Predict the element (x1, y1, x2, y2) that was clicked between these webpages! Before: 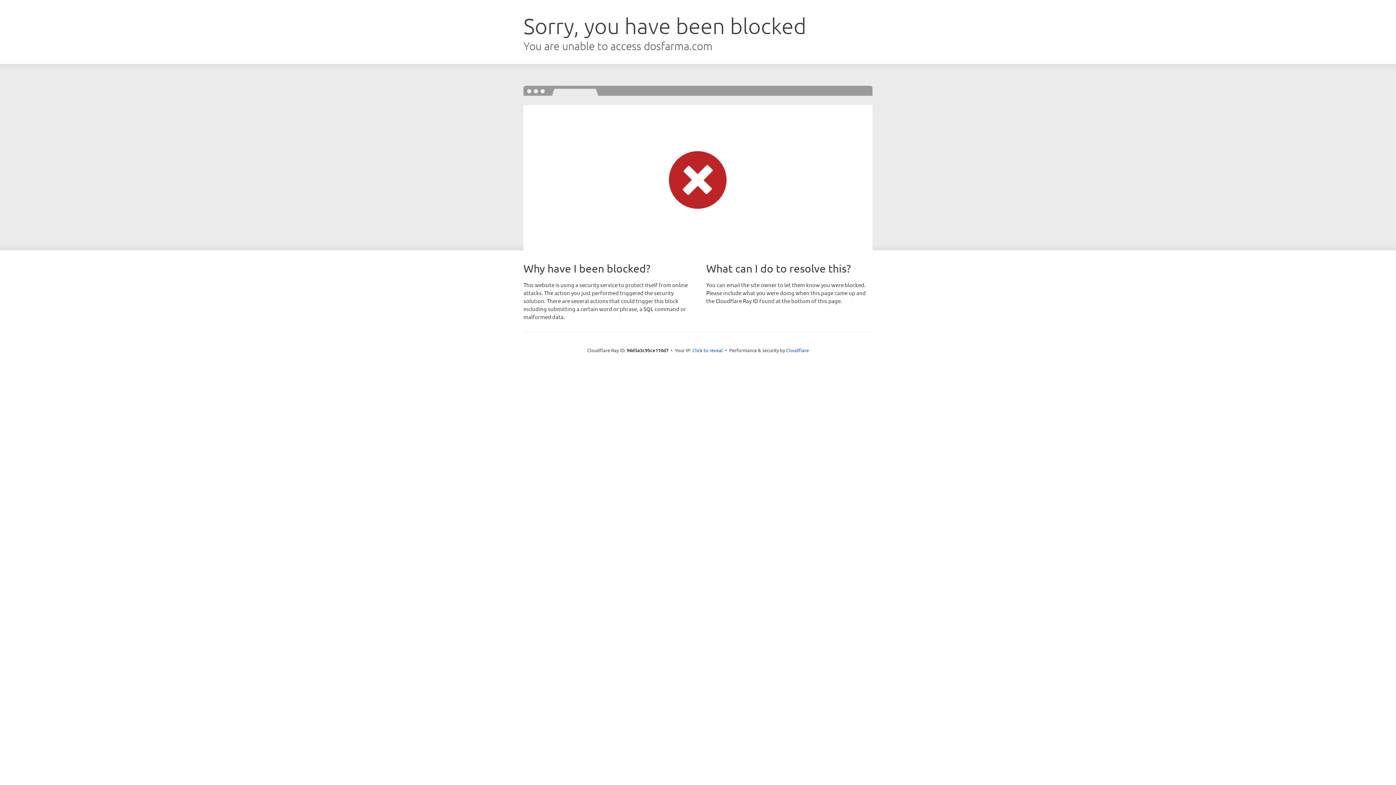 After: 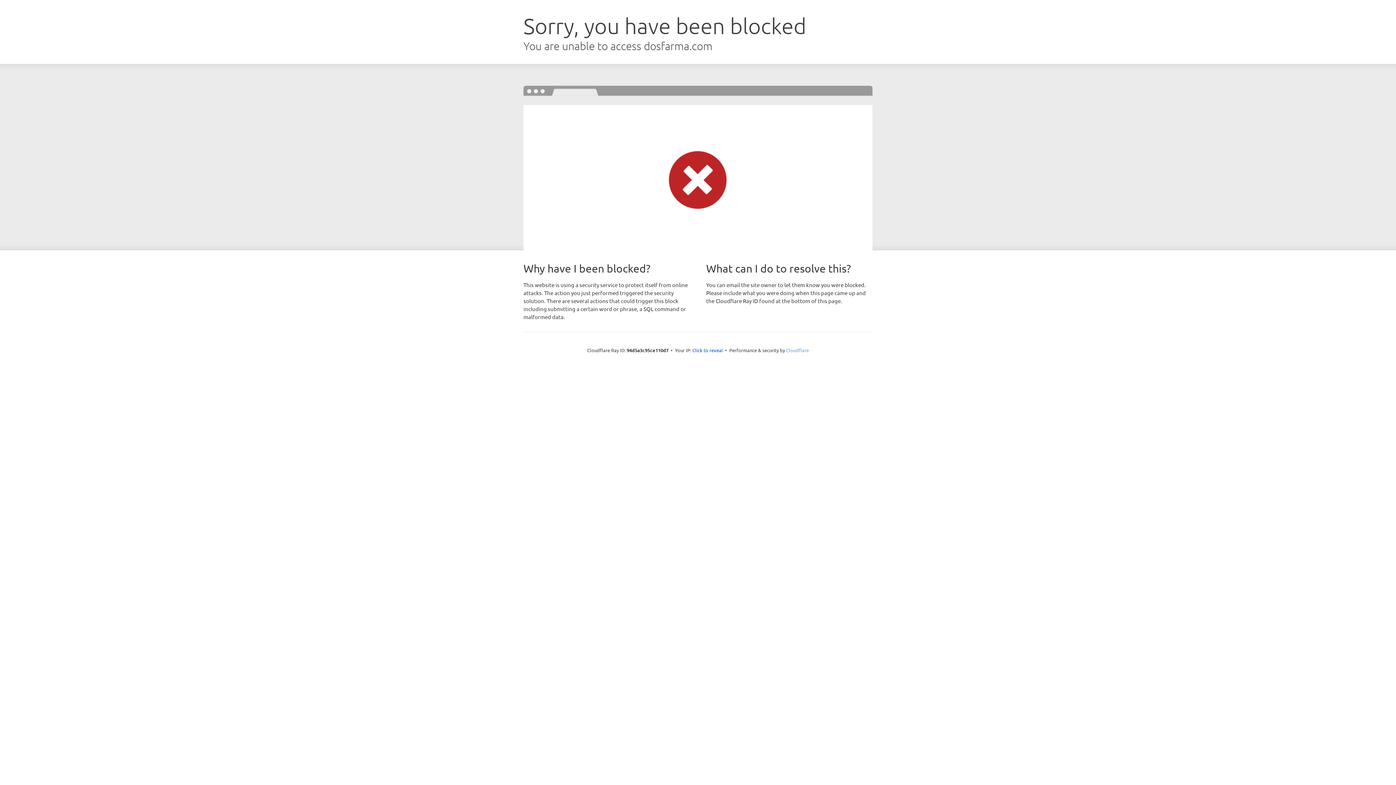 Action: label: Cloudflare bbox: (786, 347, 809, 353)